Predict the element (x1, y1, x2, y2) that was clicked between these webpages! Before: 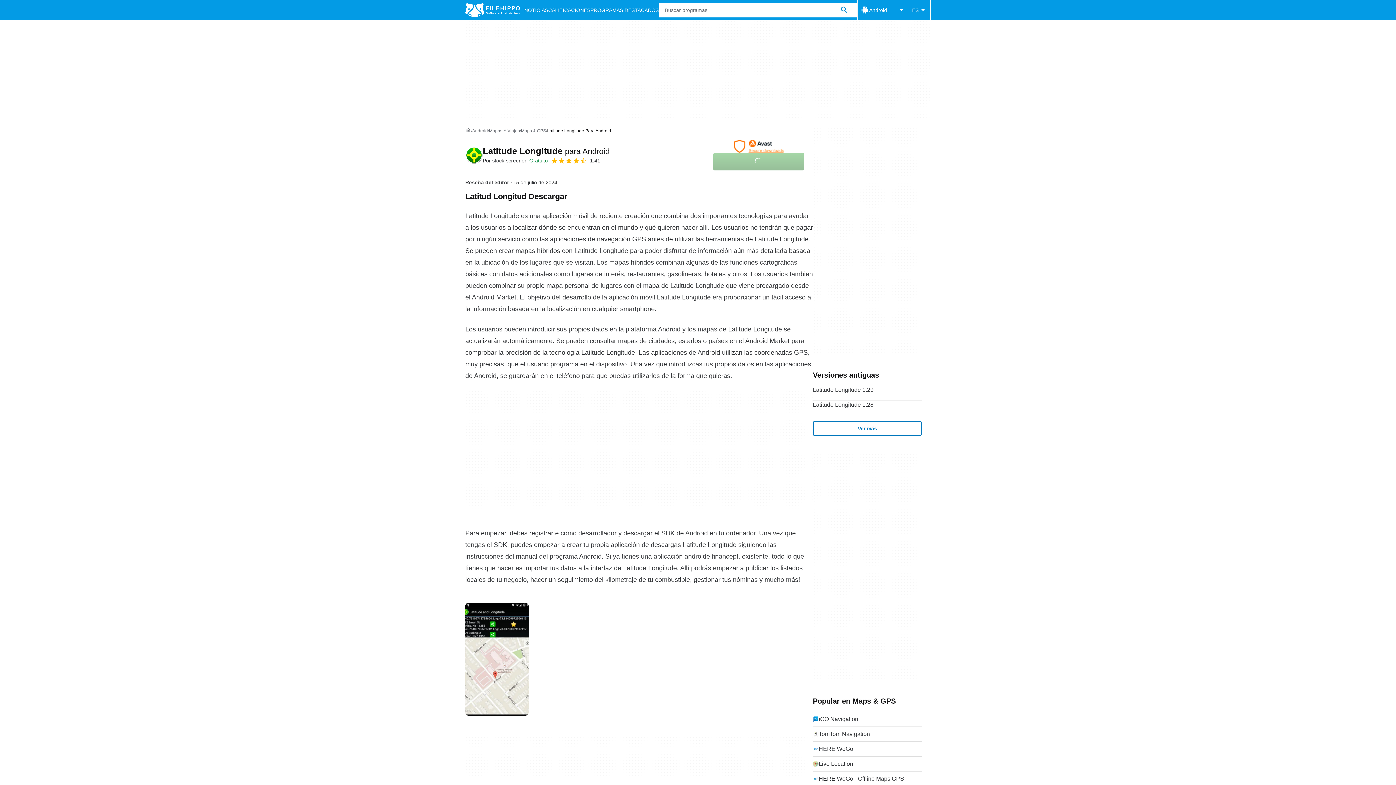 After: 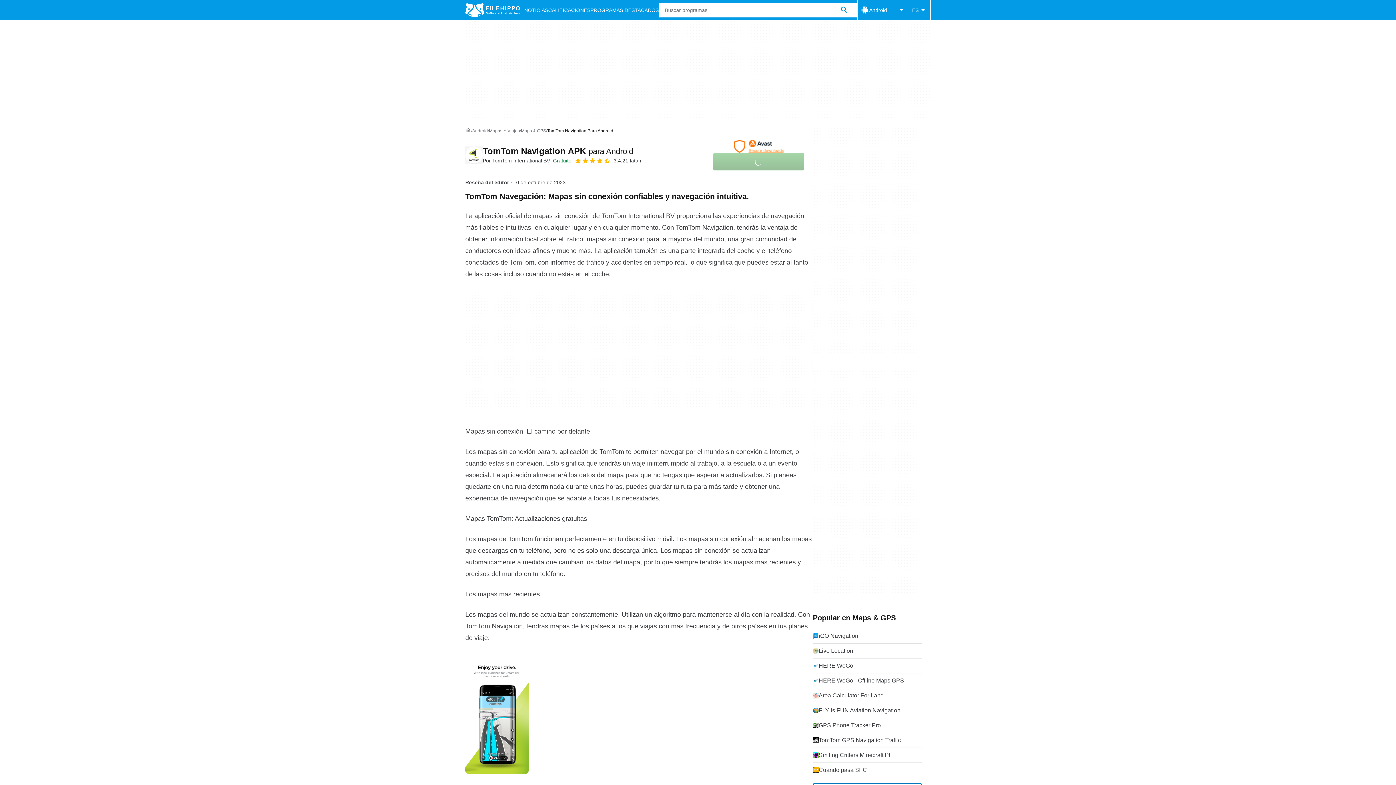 Action: label: TomTom Navigation bbox: (813, 727, 922, 741)